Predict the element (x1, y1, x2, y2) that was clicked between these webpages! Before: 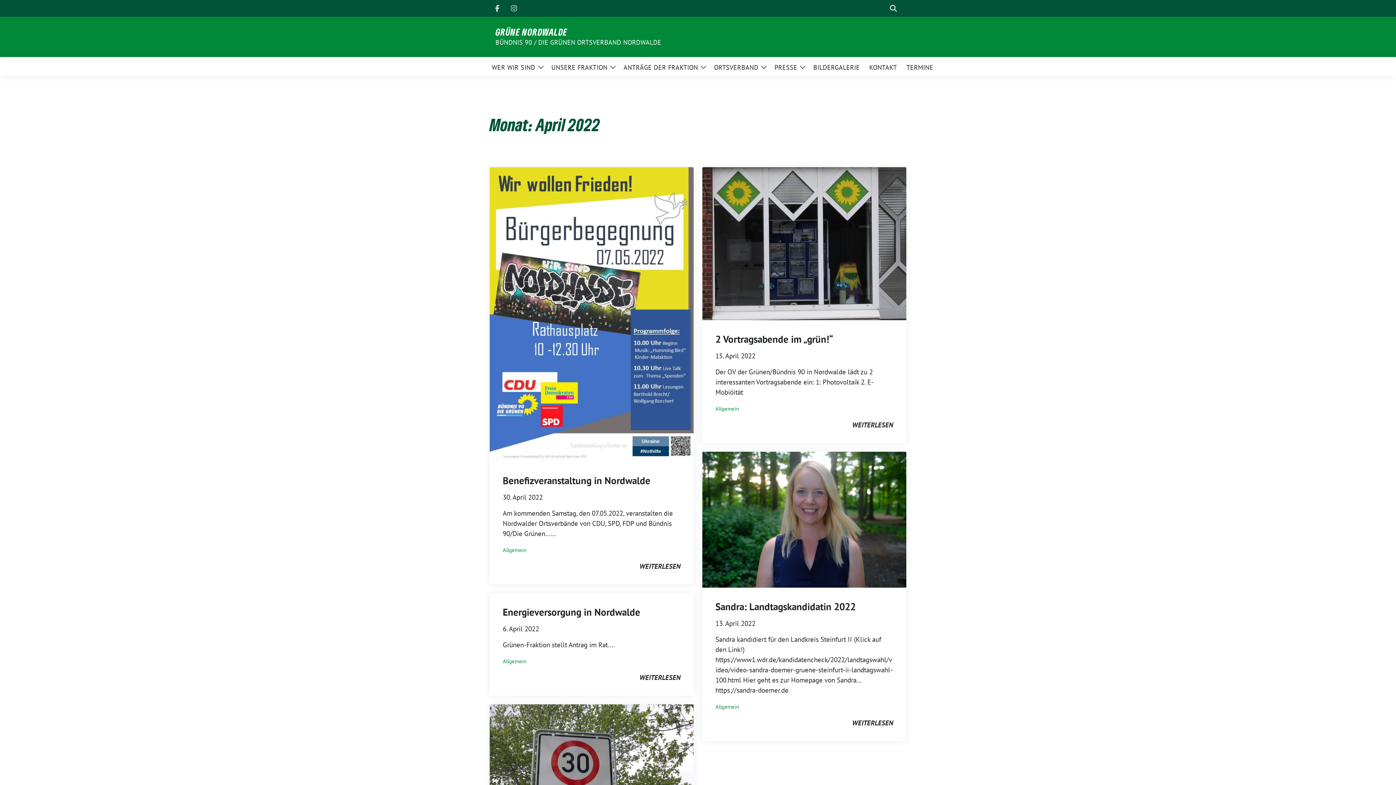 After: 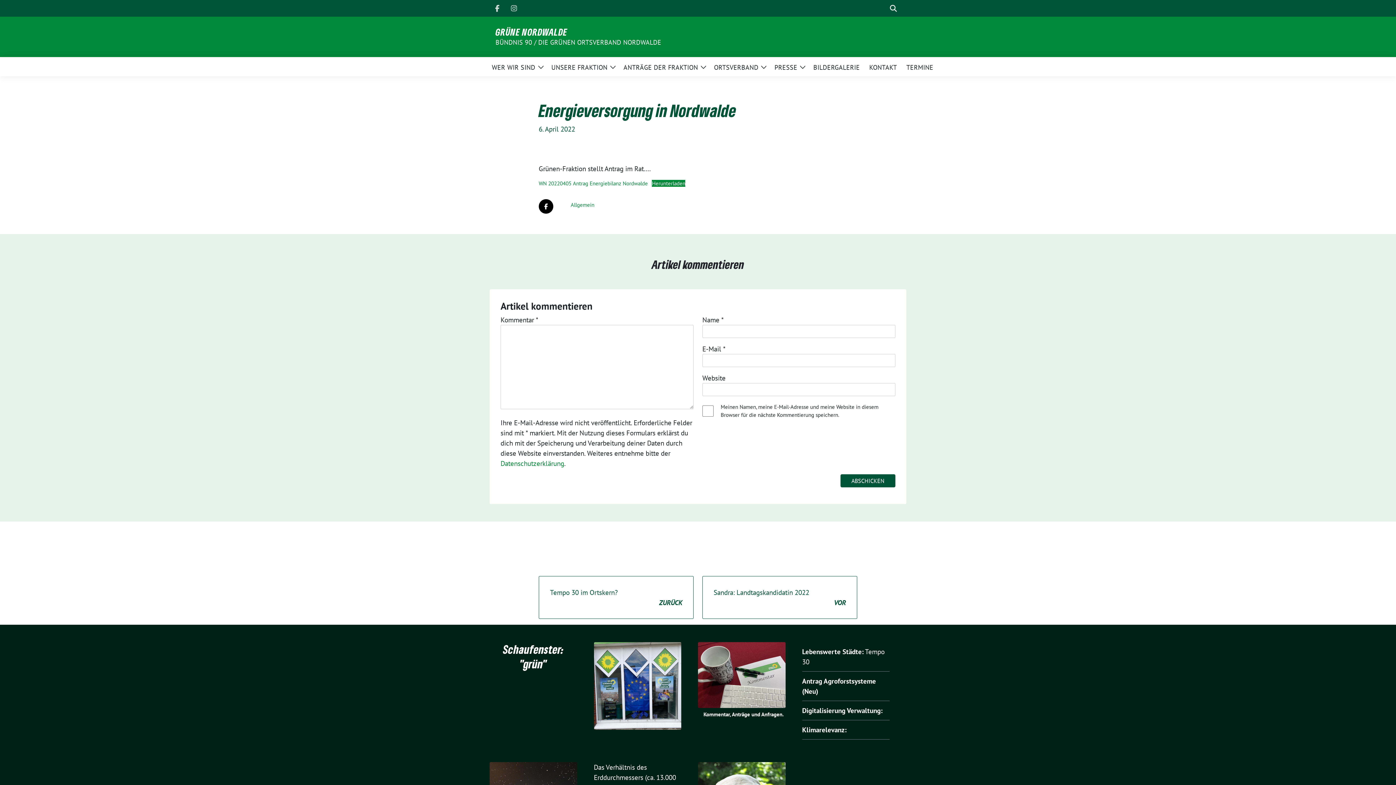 Action: label: Grünen-Fraktion stellt Antrag im Rat…. bbox: (502, 640, 680, 650)